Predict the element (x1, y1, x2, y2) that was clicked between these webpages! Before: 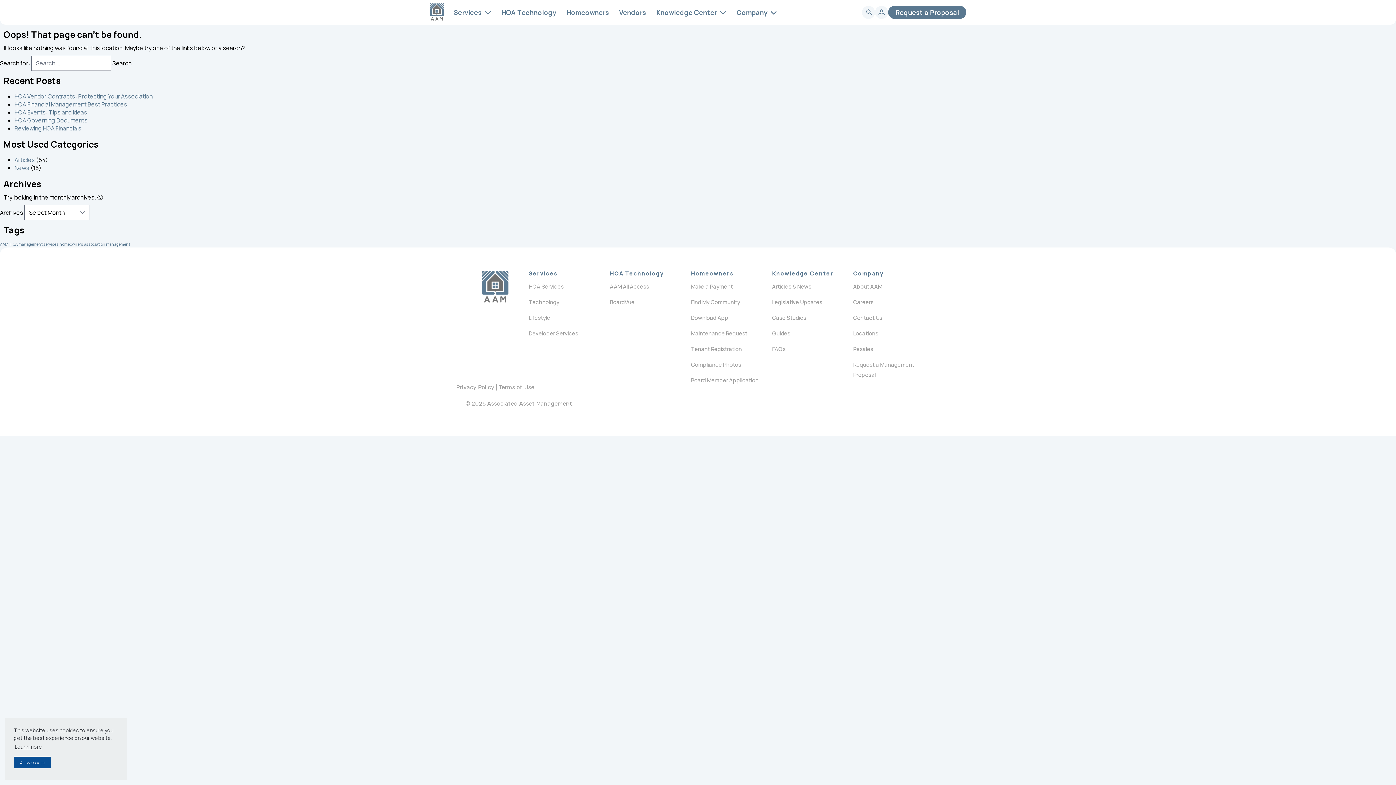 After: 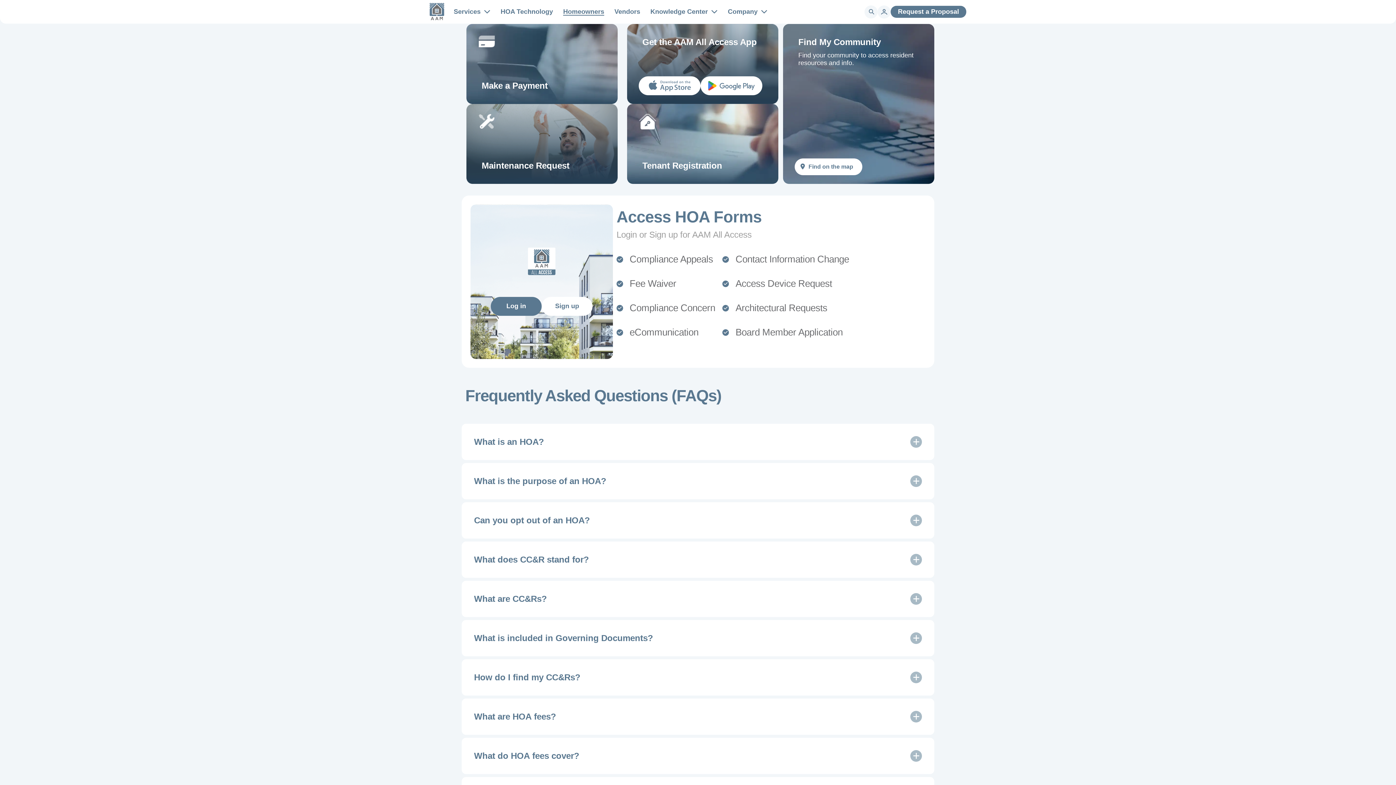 Action: label: Download App bbox: (691, 314, 728, 321)